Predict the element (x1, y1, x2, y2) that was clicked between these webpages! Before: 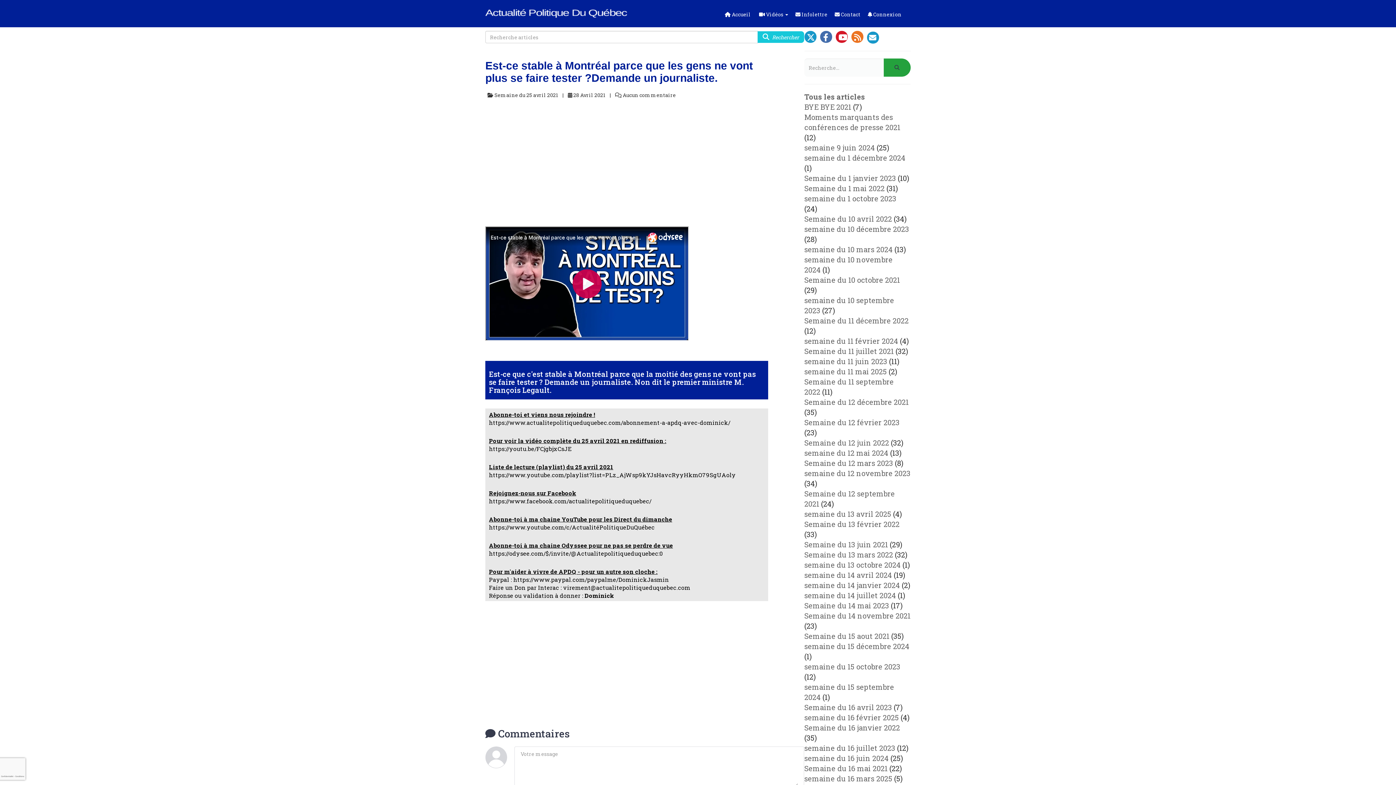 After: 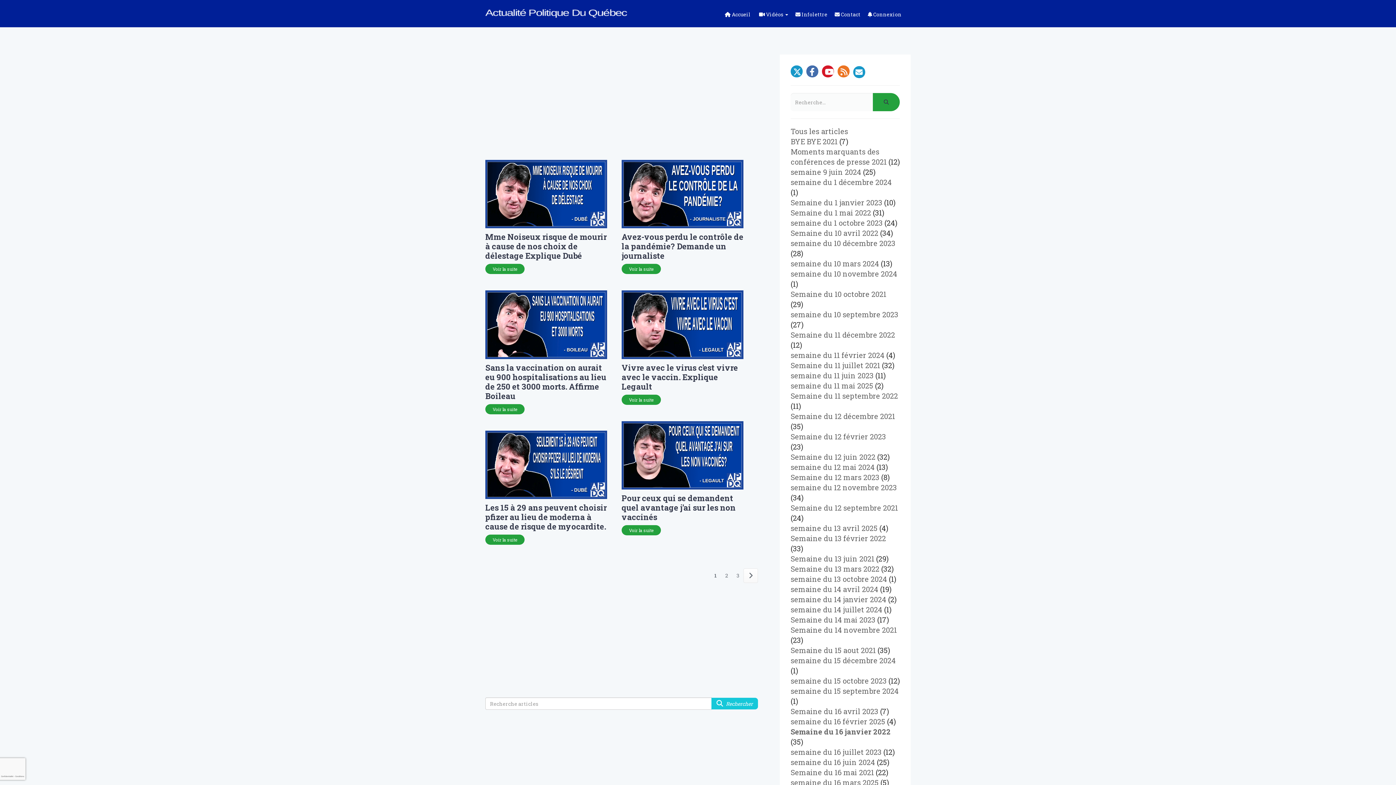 Action: bbox: (804, 723, 900, 732) label: Semaine du 16 janvier 2022